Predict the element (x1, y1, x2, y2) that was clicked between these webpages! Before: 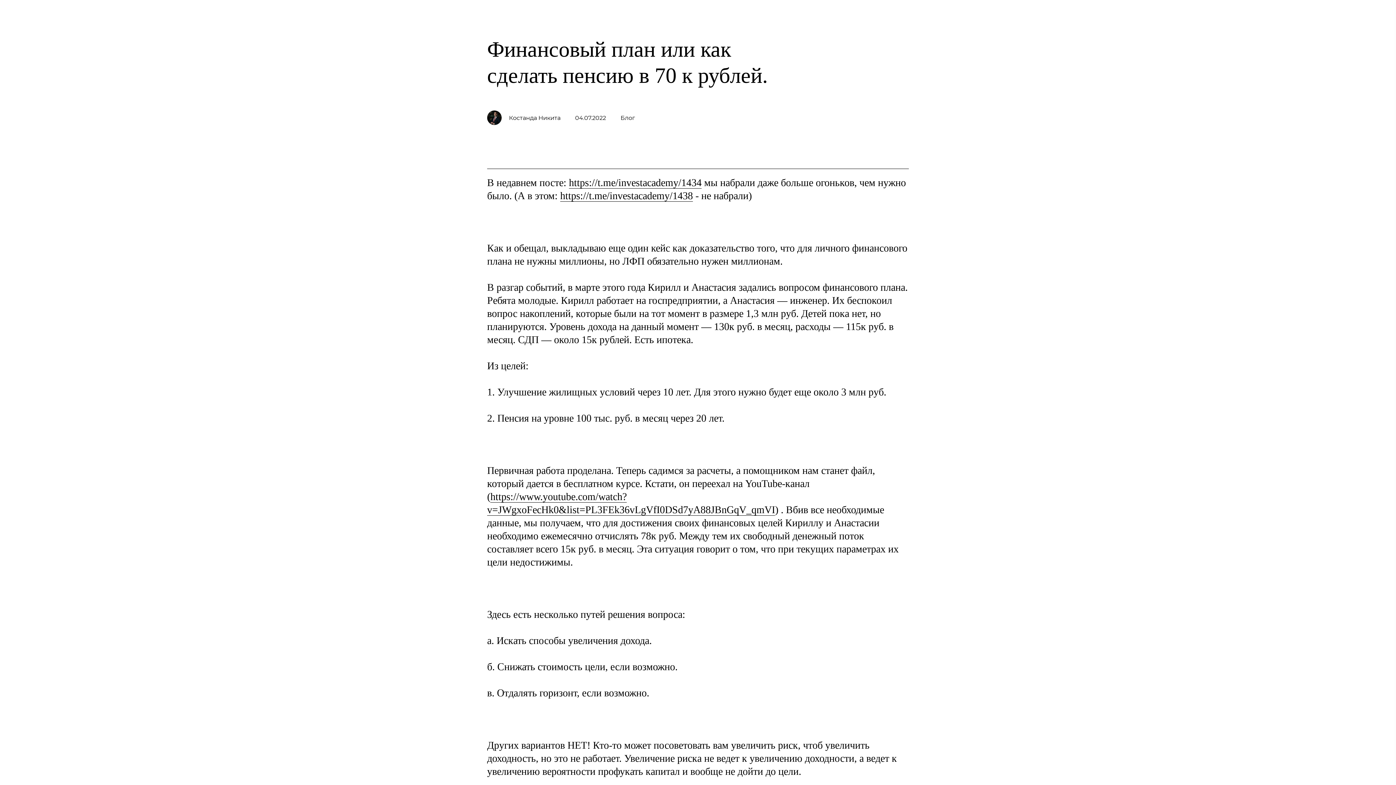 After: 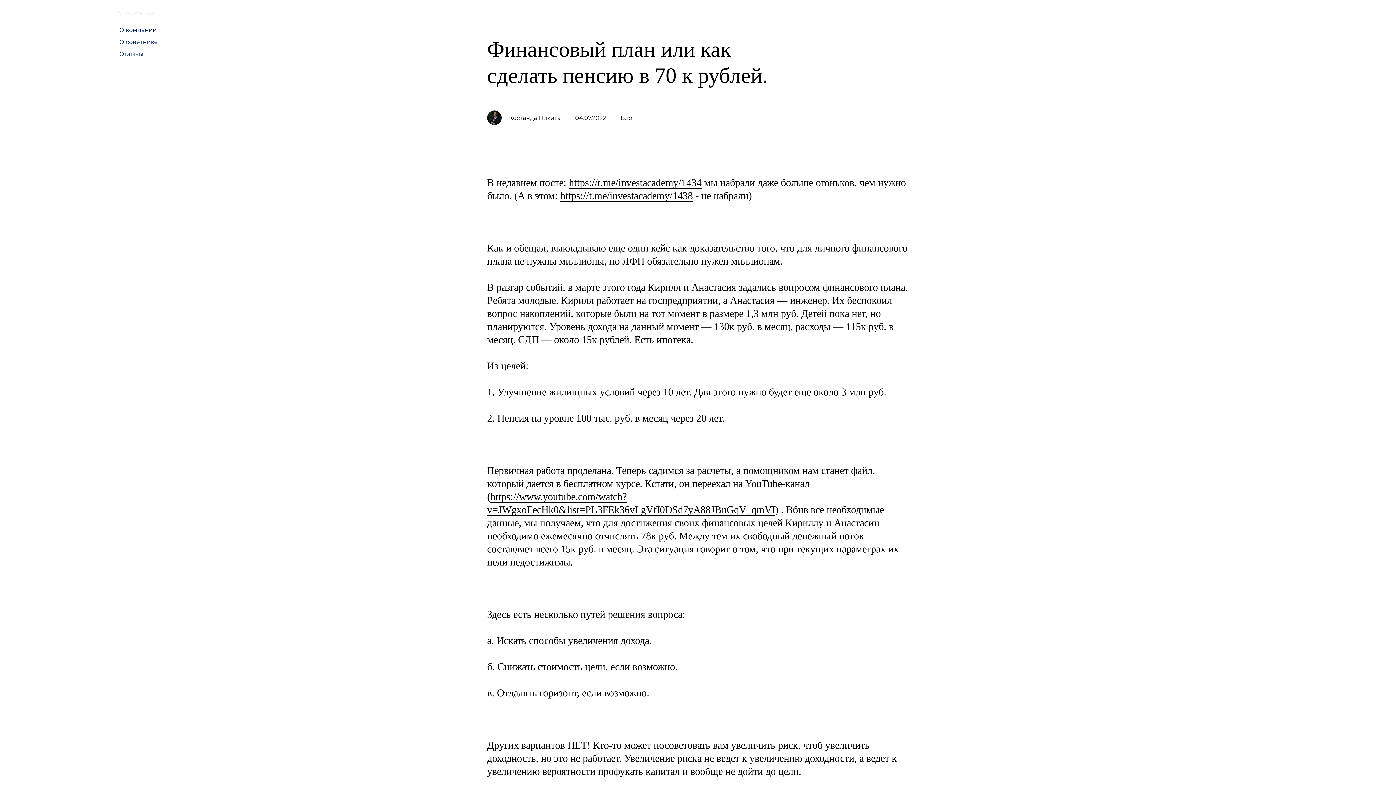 Action: label: О компании bbox: (112, 7, 158, 19)